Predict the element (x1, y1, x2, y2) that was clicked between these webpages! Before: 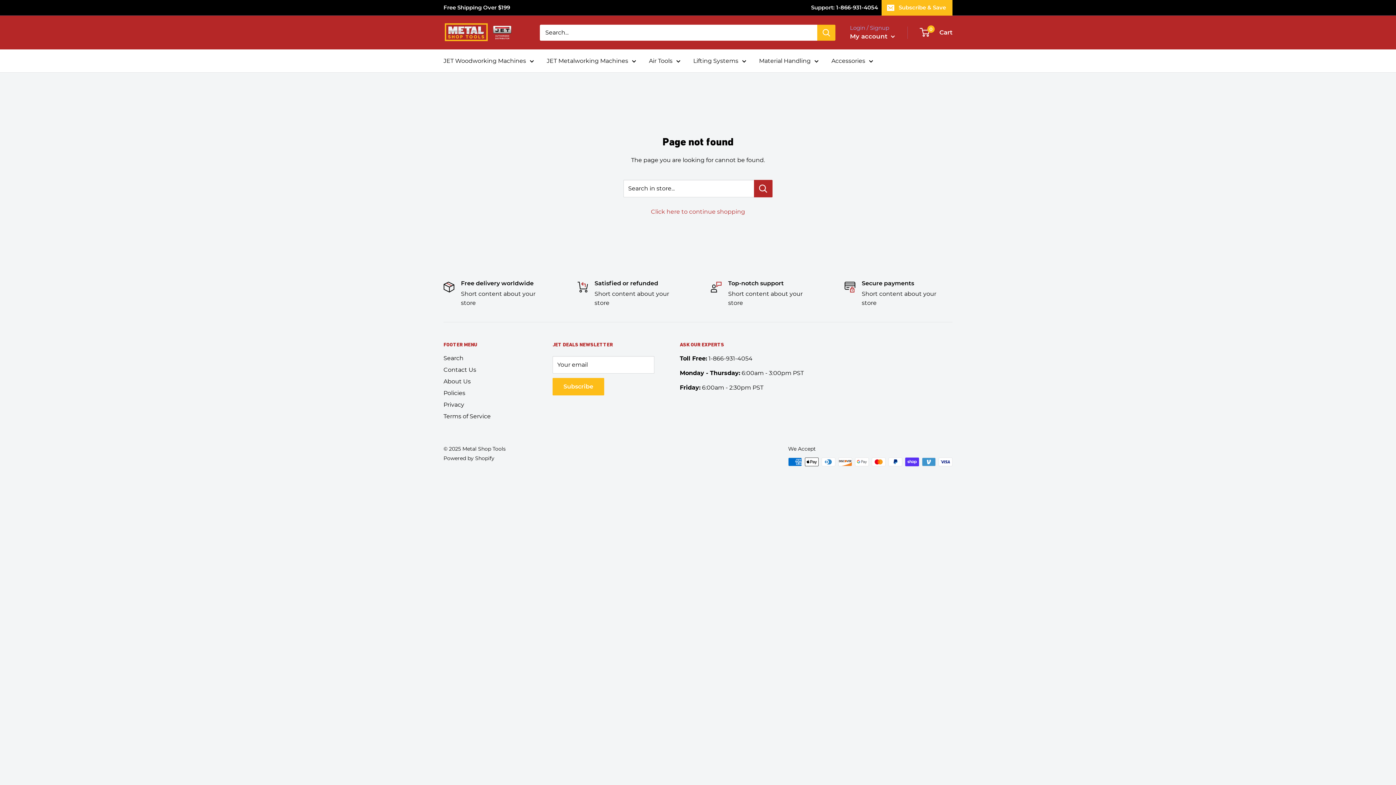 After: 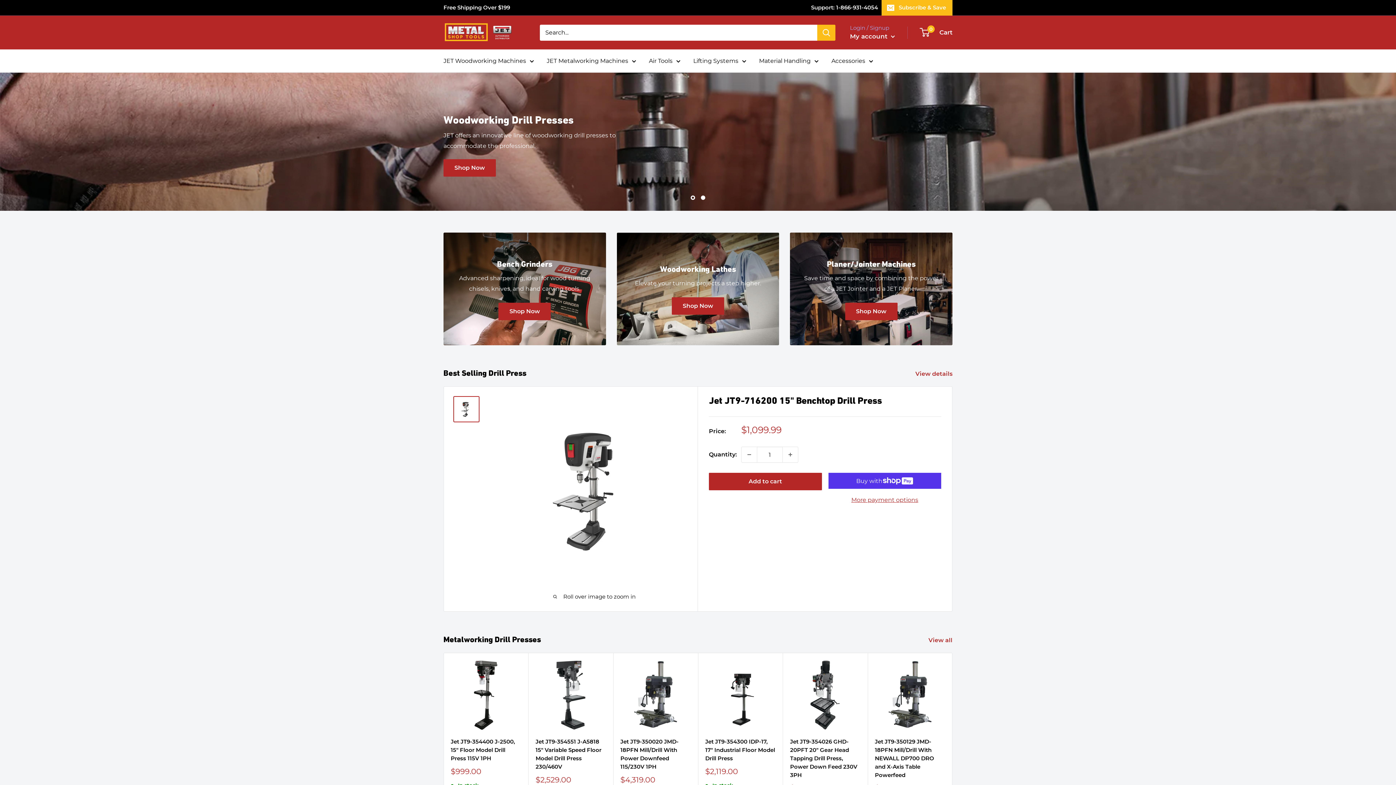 Action: label: Click here to continue shopping bbox: (651, 208, 745, 215)